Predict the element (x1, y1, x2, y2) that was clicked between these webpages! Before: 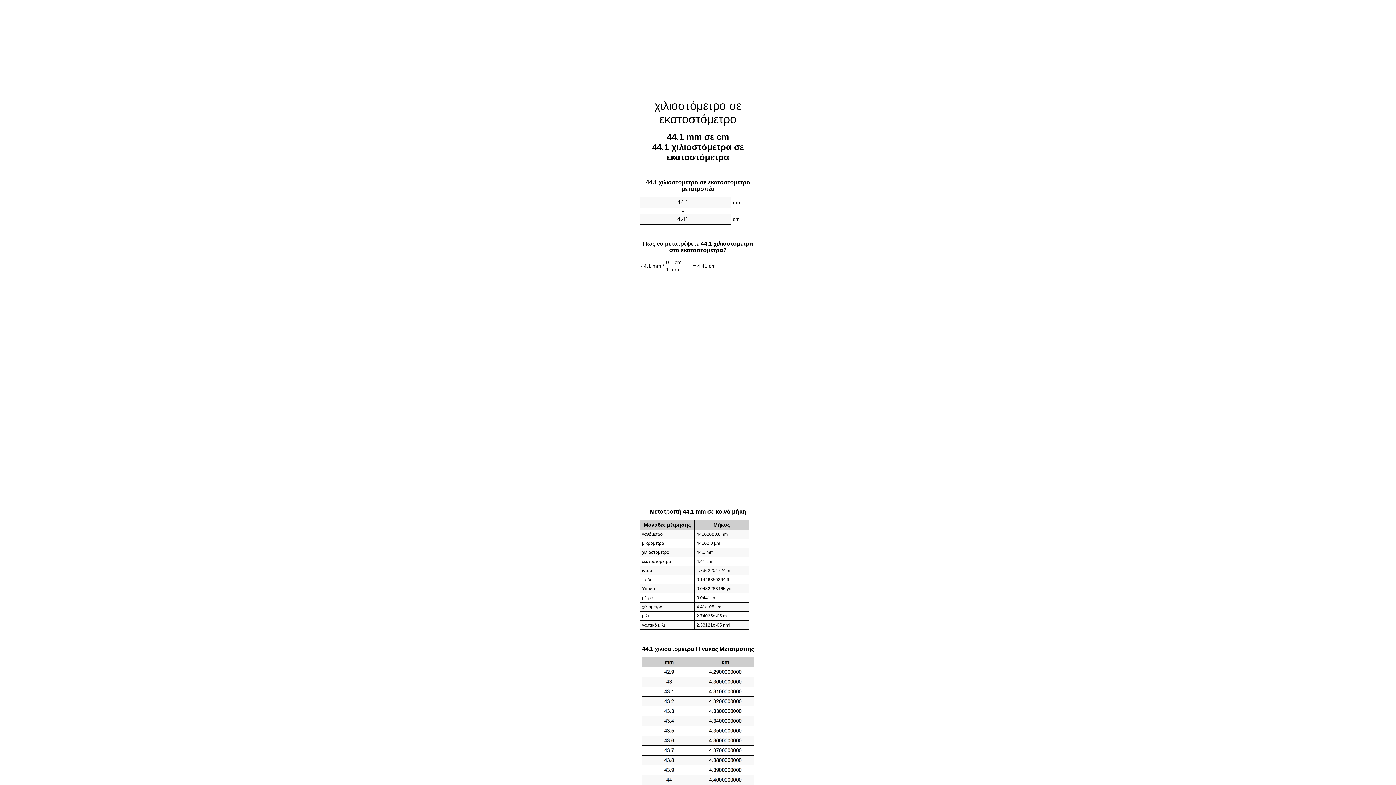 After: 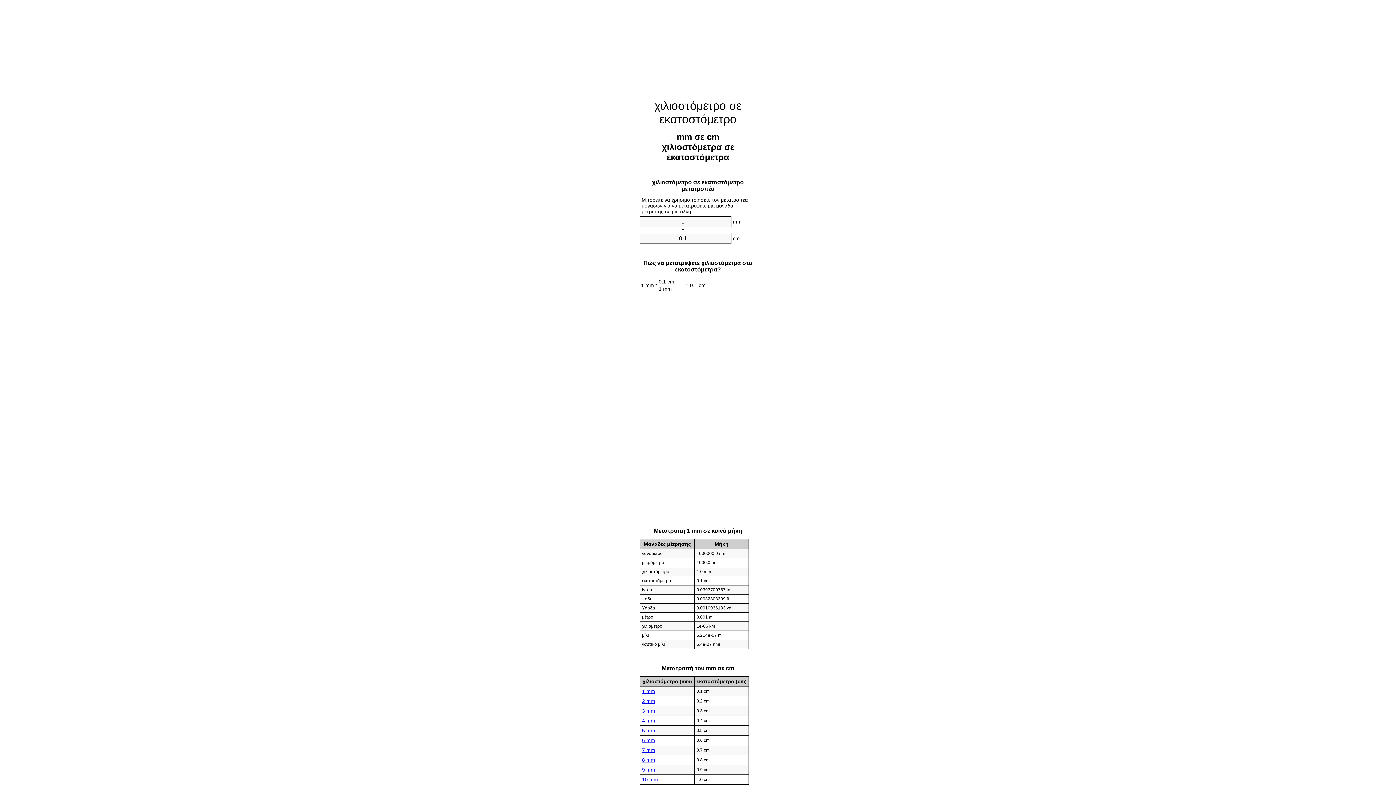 Action: bbox: (654, 99, 741, 125) label: χιλιοστόμετρο σε εκατοστόμετρο